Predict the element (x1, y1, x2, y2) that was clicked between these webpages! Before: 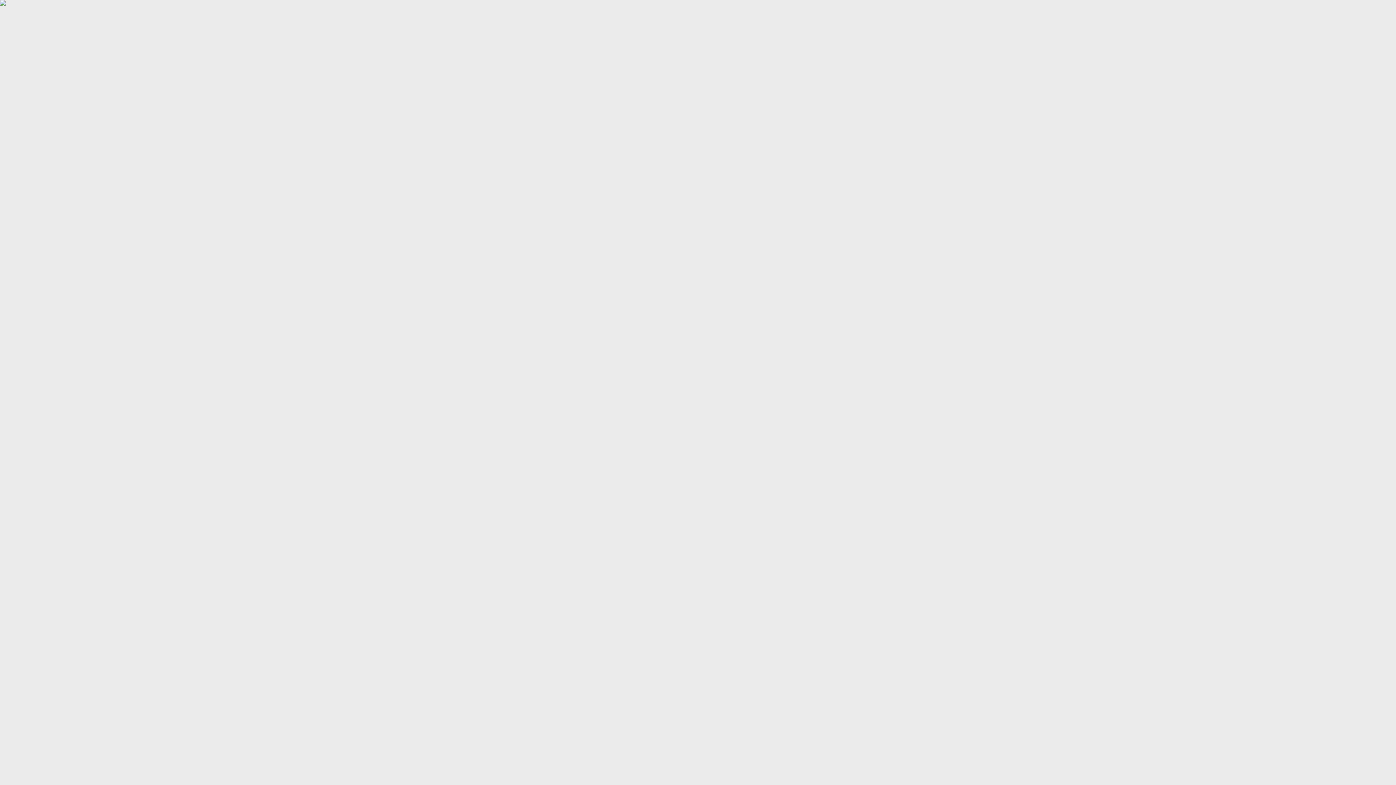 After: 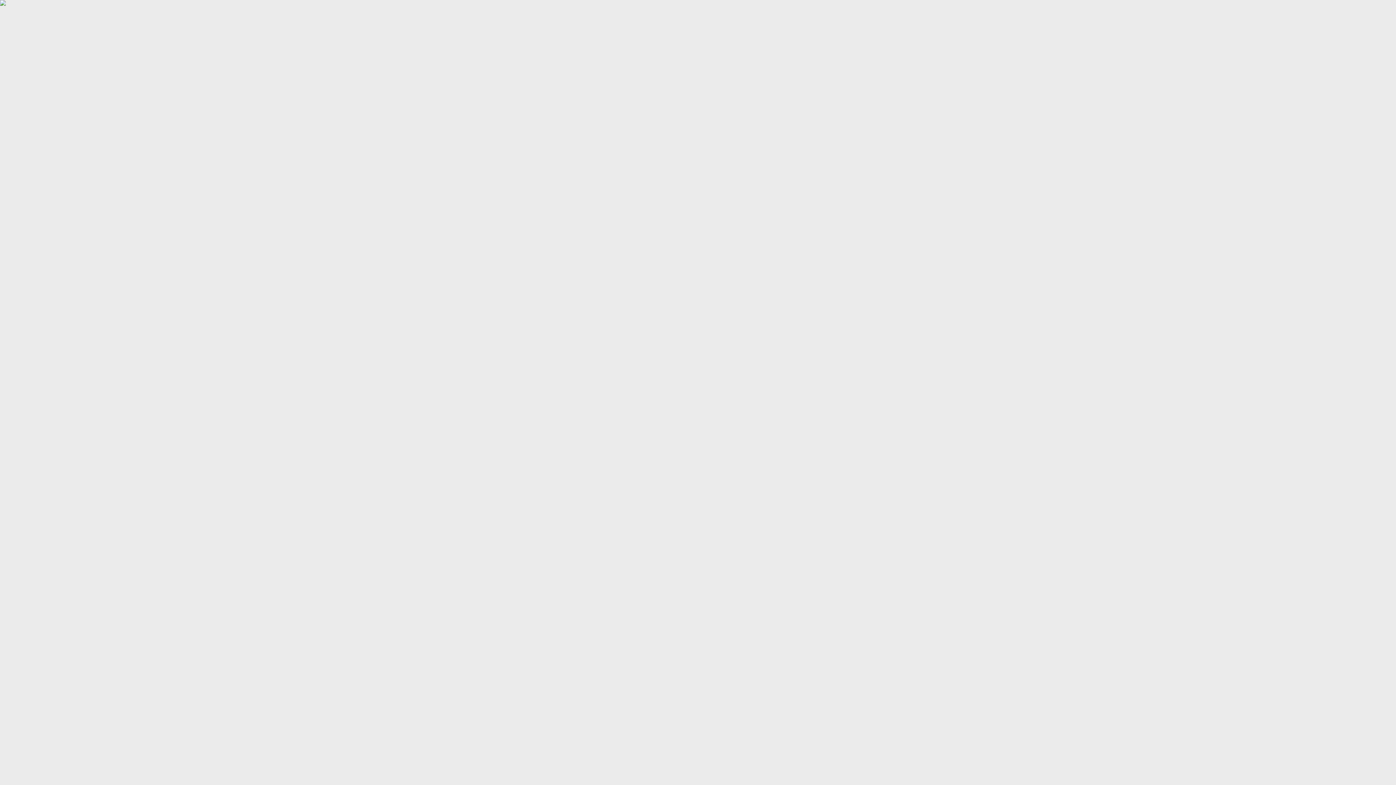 Action: bbox: (0, 0, 1396, 1047)